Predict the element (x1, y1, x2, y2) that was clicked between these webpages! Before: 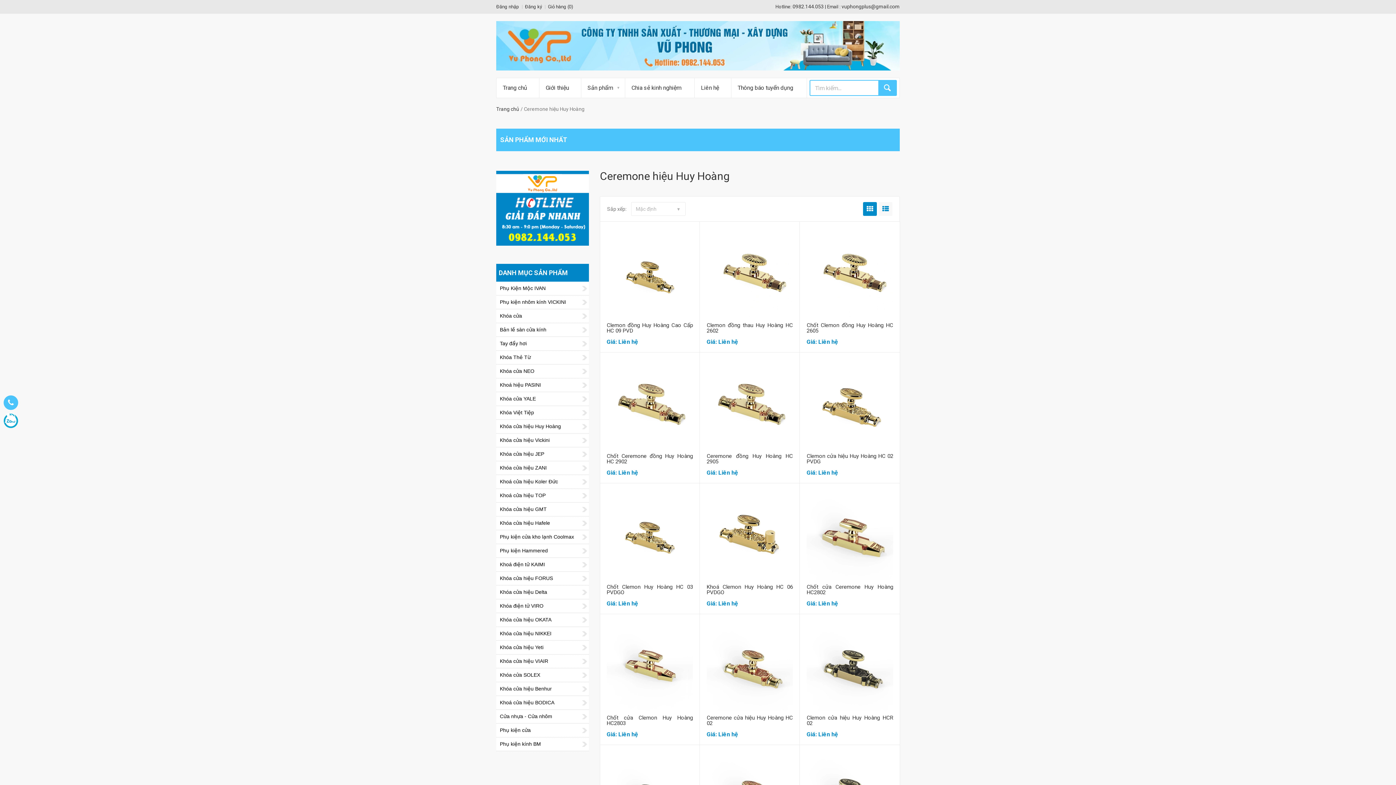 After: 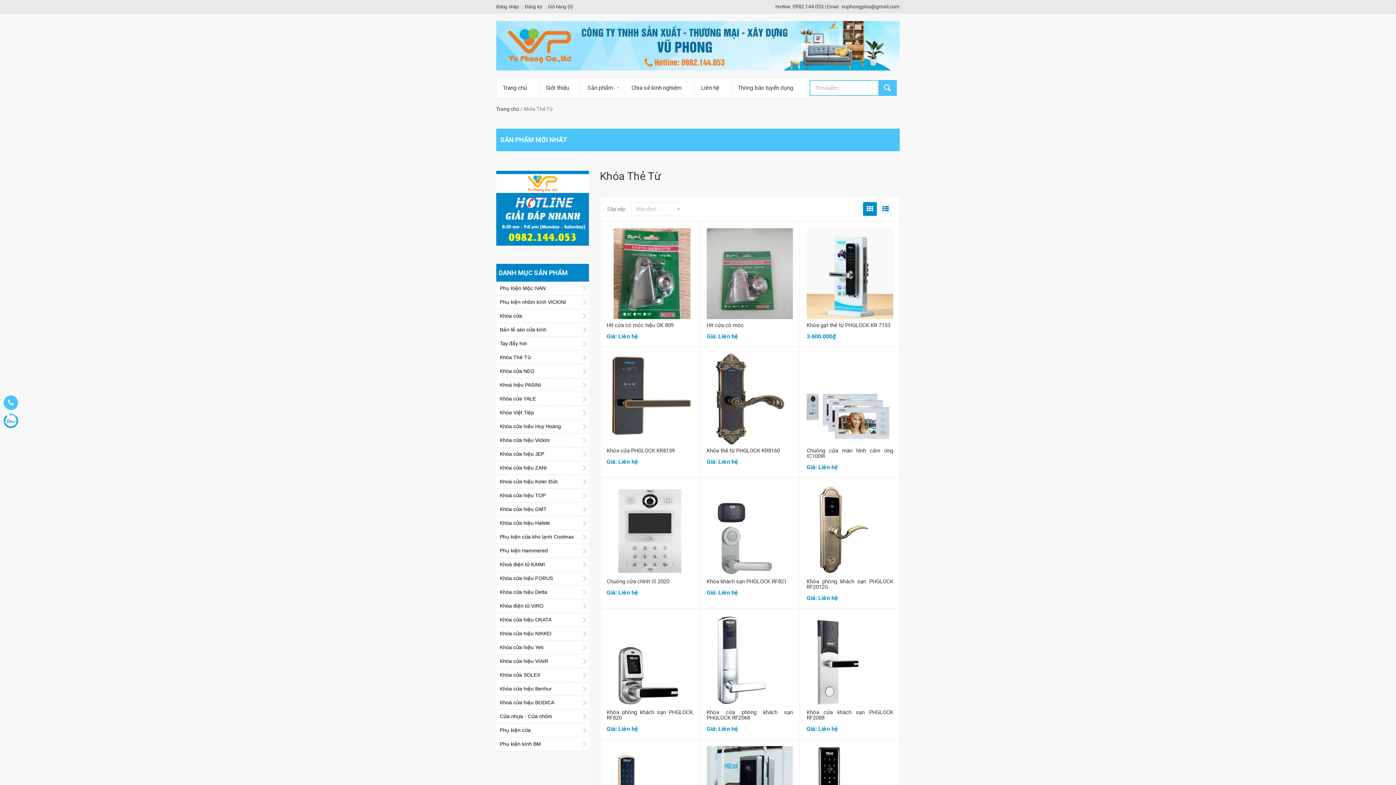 Action: bbox: (500, 351, 589, 364) label: Khóa Thẻ Từ